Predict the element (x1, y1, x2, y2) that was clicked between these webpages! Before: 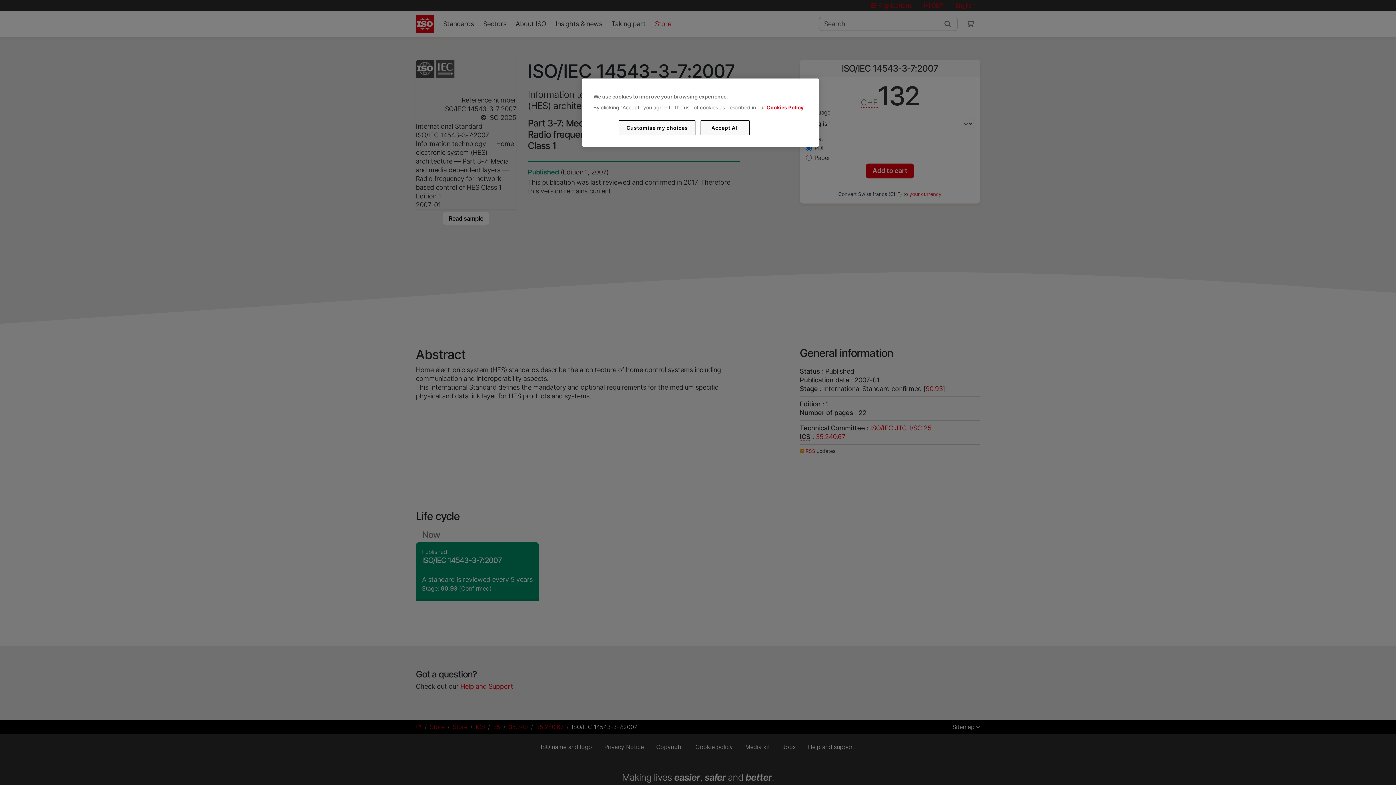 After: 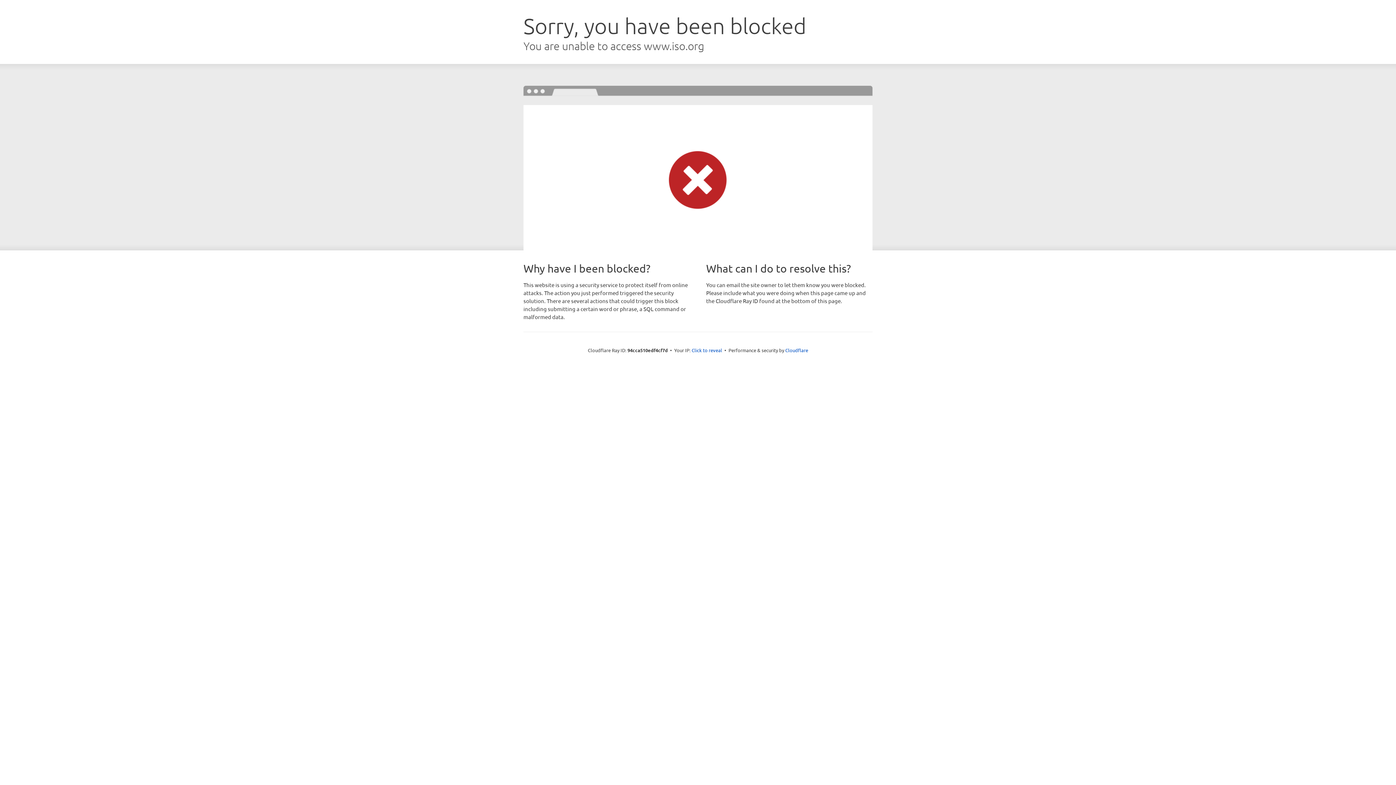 Action: label: Cookies Policy bbox: (766, 104, 803, 110)